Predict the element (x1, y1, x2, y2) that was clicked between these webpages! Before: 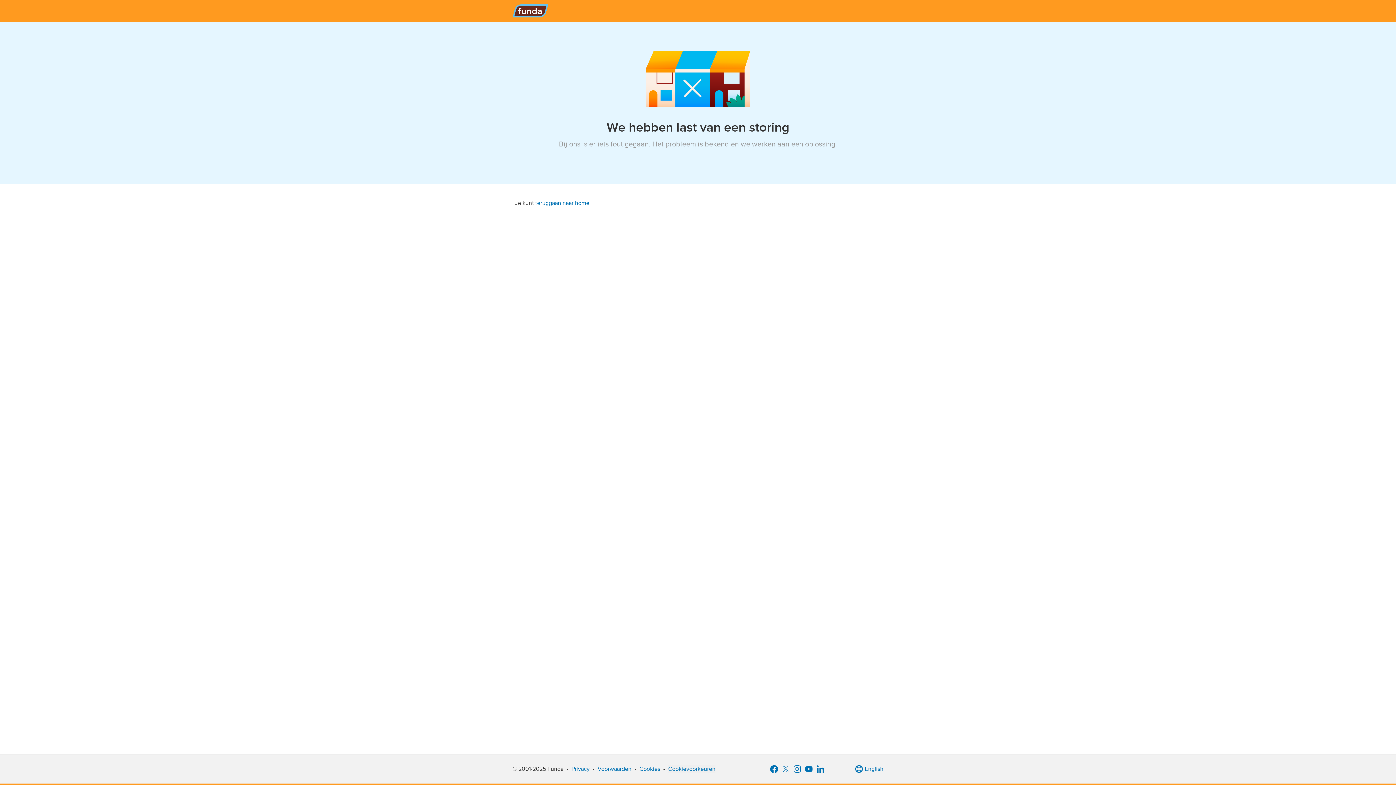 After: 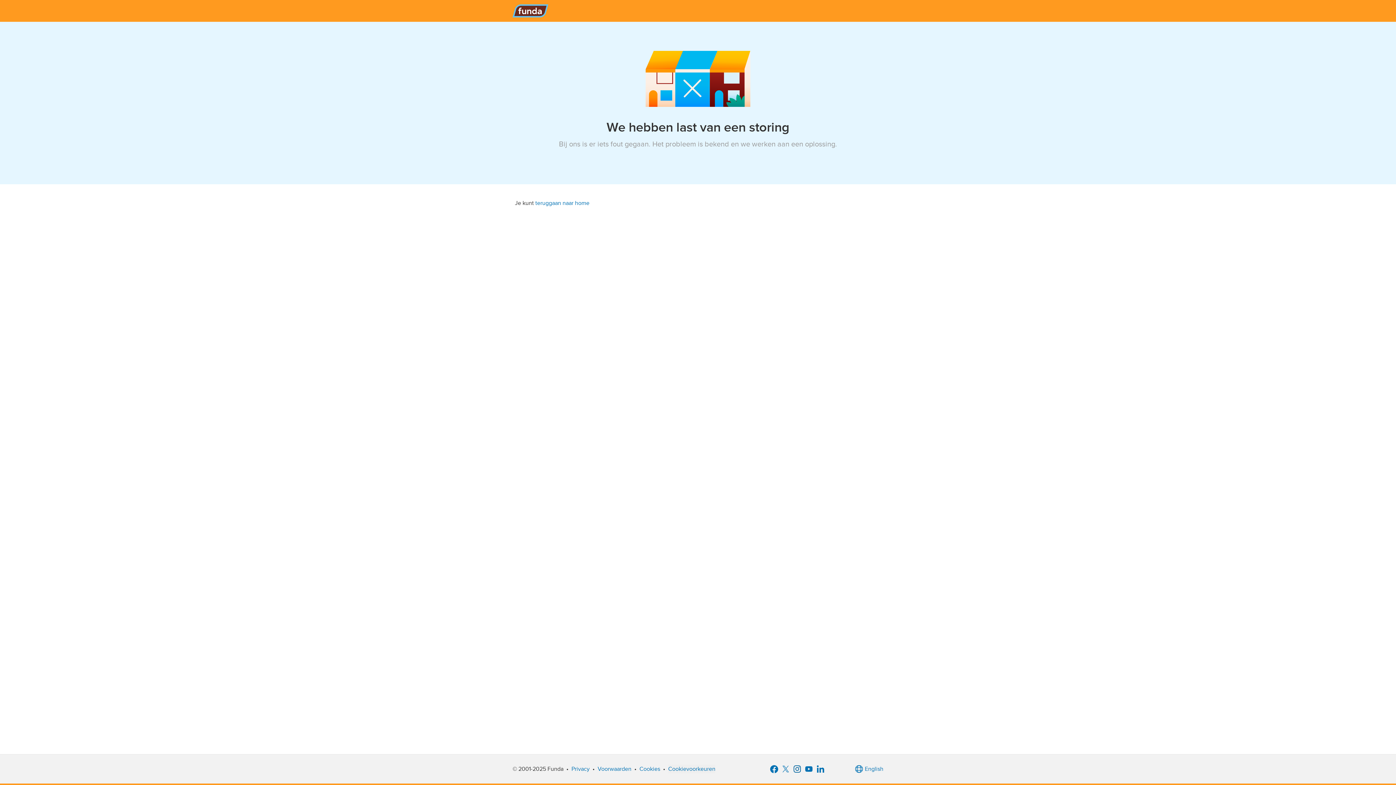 Action: bbox: (791, 763, 803, 775)